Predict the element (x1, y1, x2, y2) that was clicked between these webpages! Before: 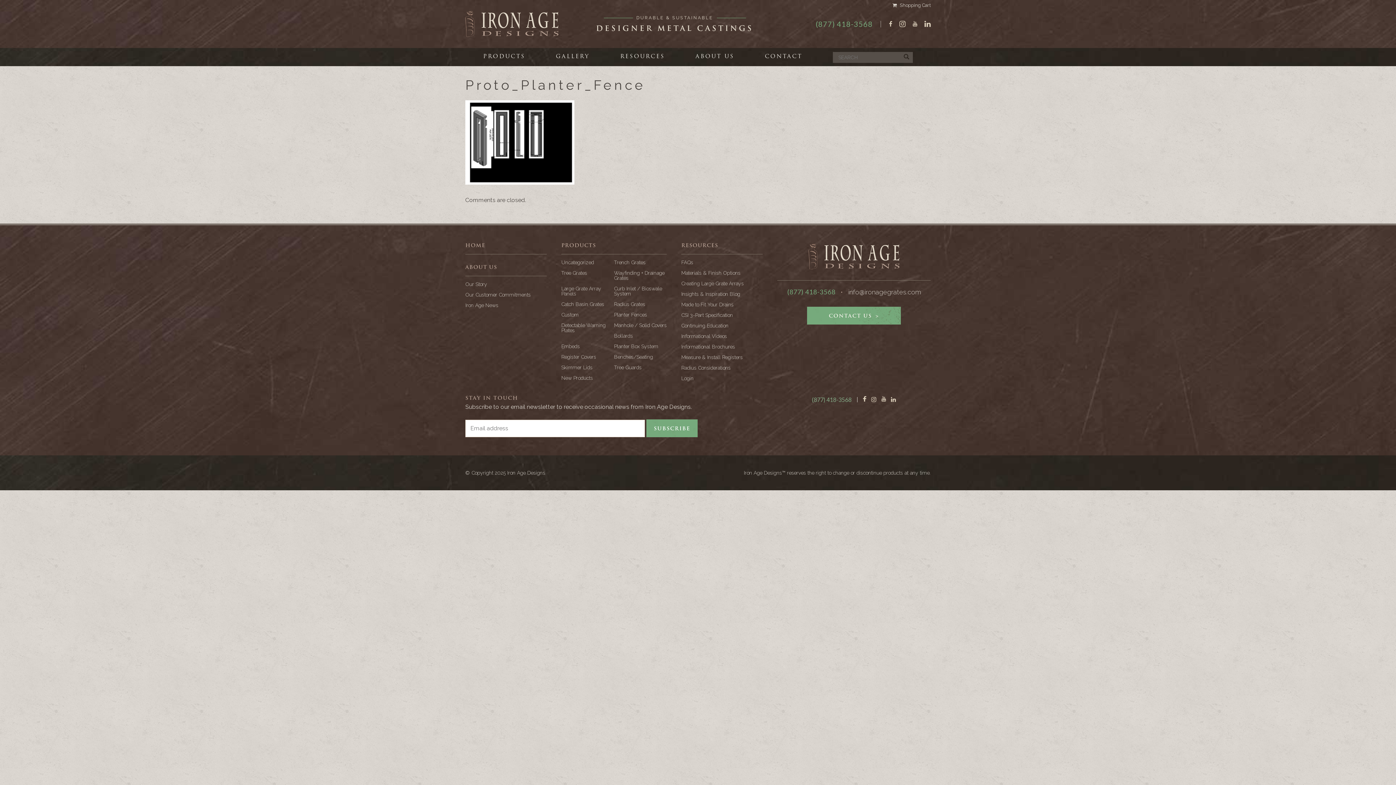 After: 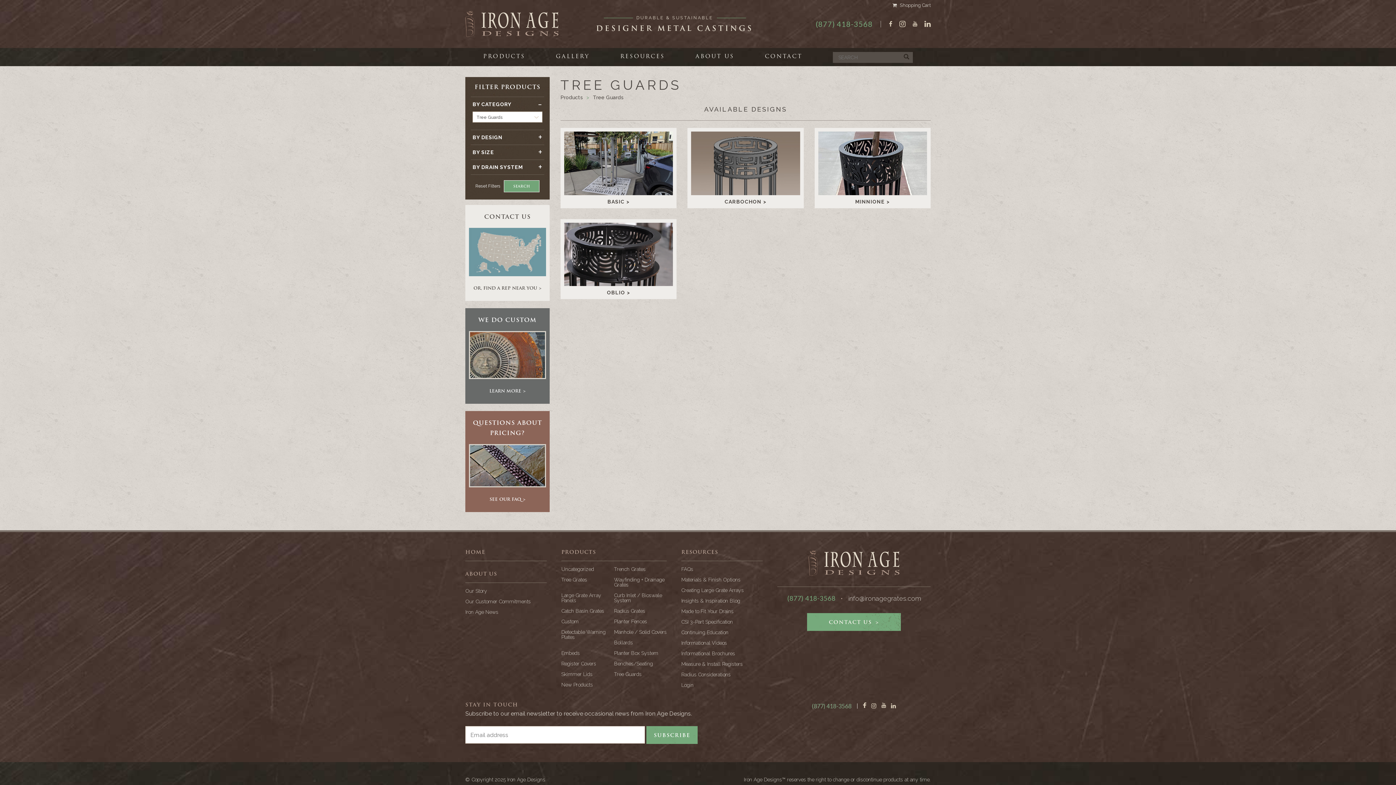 Action: label: Tree Guards bbox: (614, 365, 666, 370)